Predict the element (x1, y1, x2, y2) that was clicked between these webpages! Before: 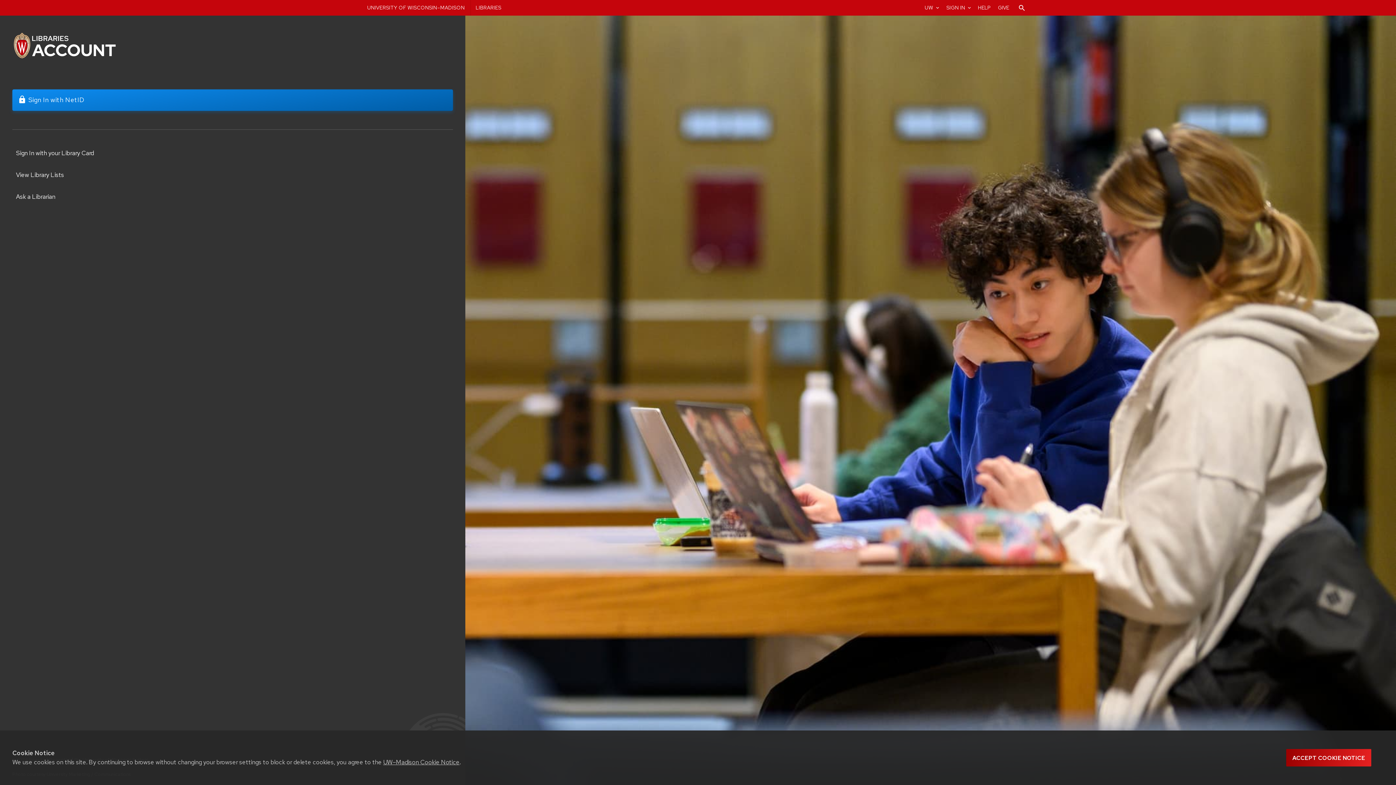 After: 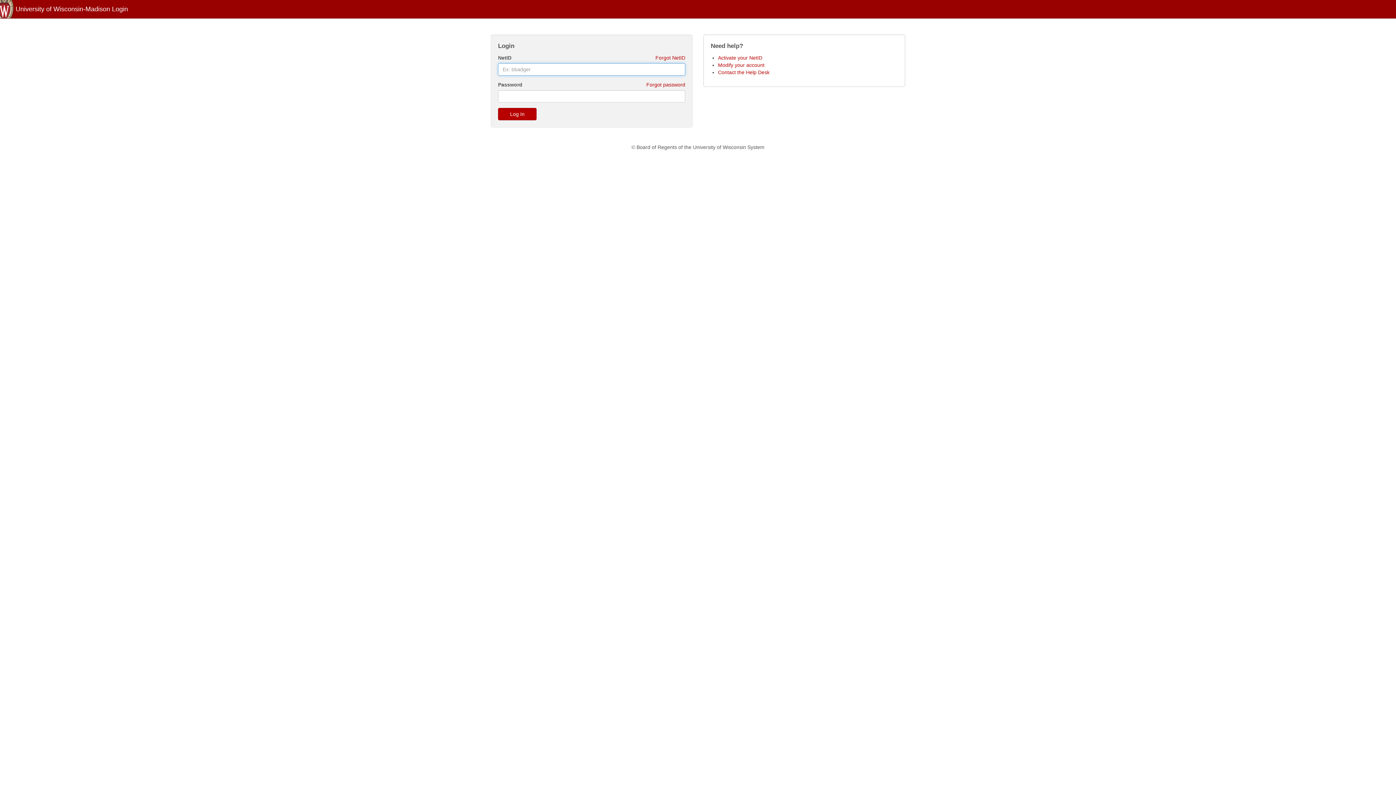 Action: bbox: (12, 89, 453, 110) label: lock
Sign In with NetID